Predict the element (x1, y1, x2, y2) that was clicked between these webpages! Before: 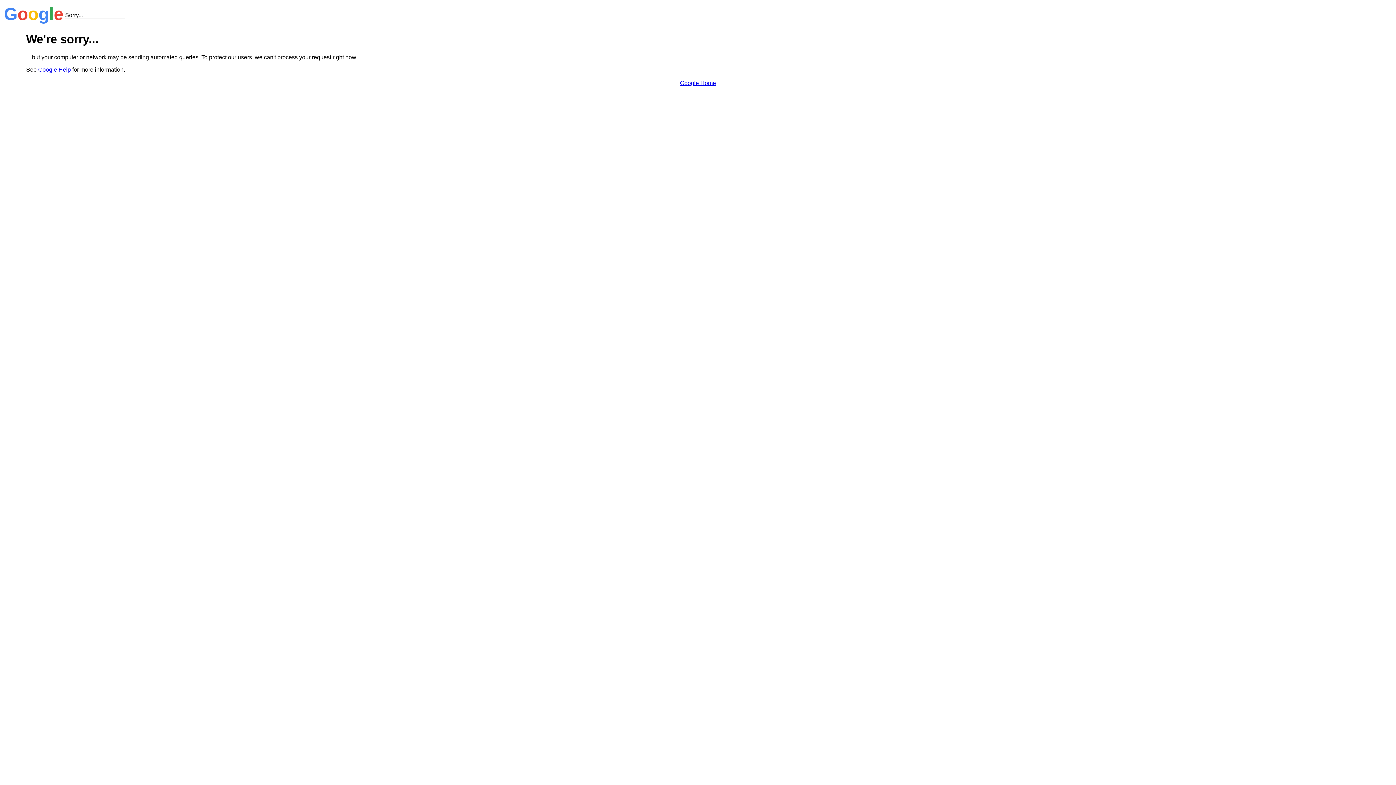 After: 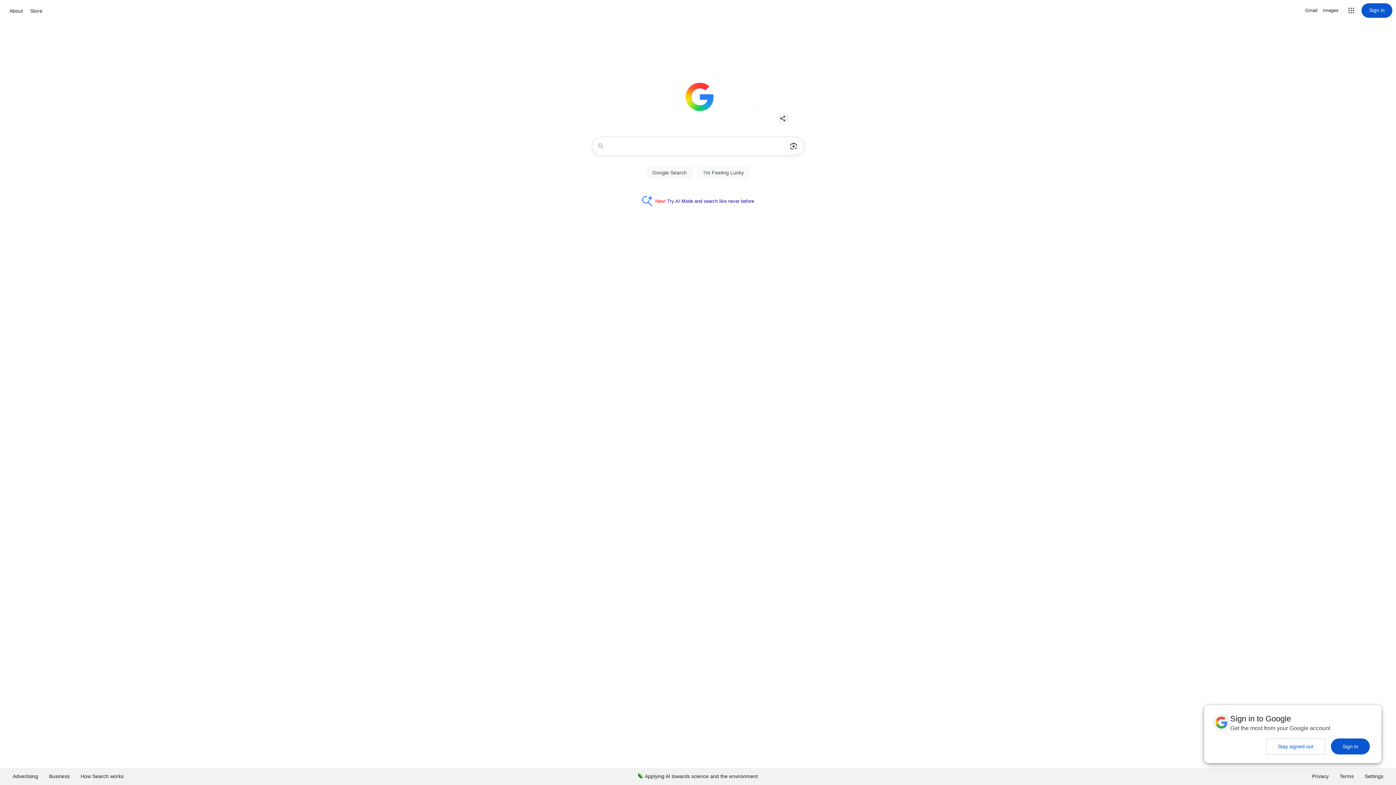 Action: label: Google Home bbox: (680, 79, 716, 86)